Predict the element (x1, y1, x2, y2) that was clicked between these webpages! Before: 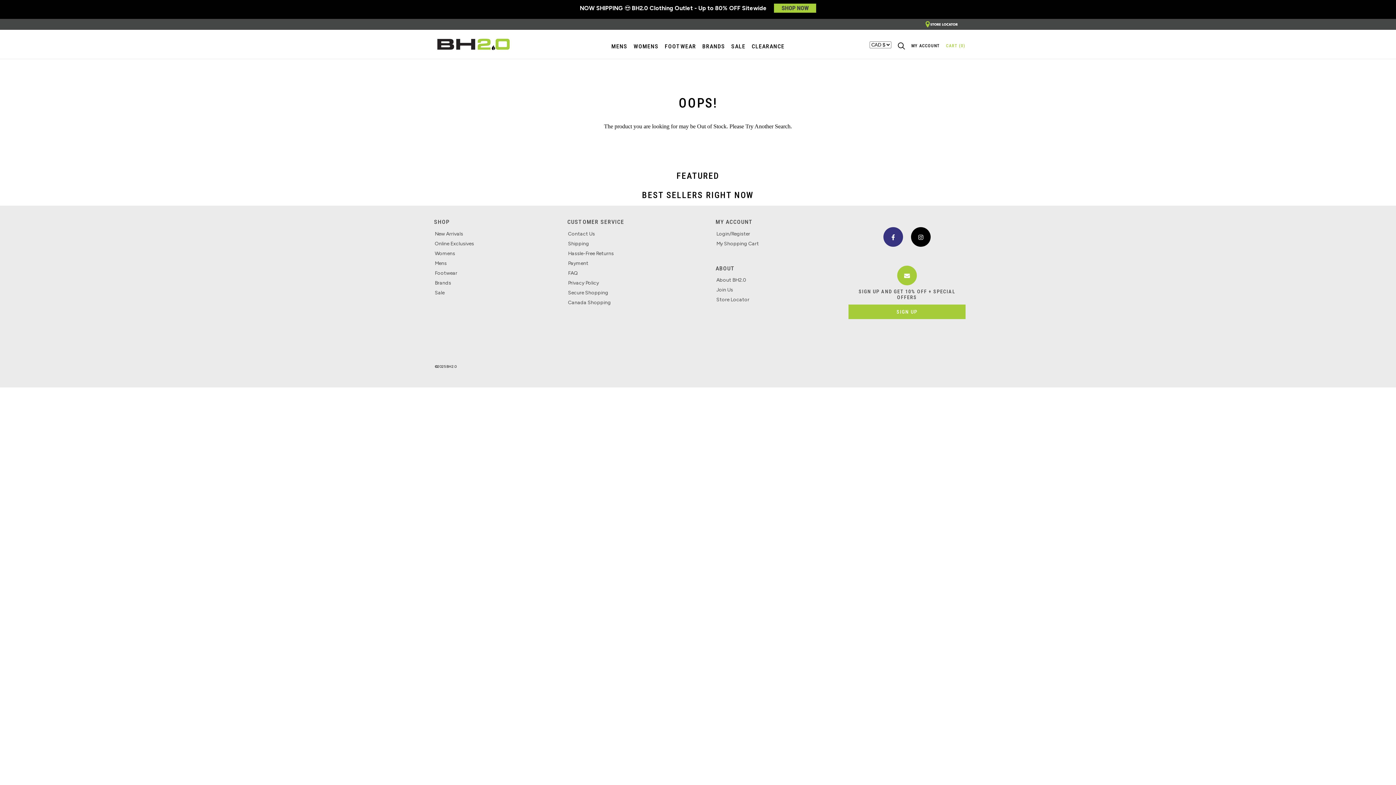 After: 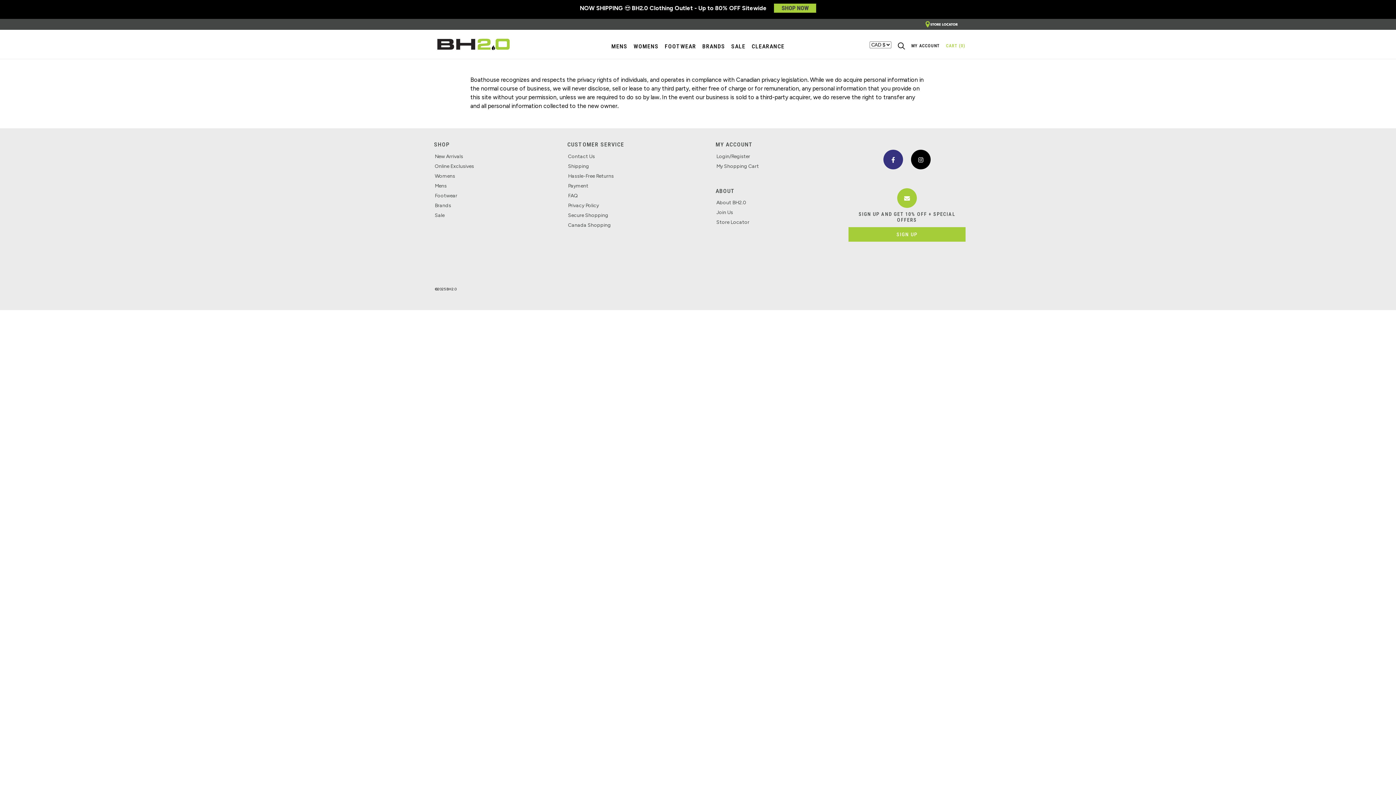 Action: bbox: (568, 289, 696, 296) label: Go to Secure Shopping link